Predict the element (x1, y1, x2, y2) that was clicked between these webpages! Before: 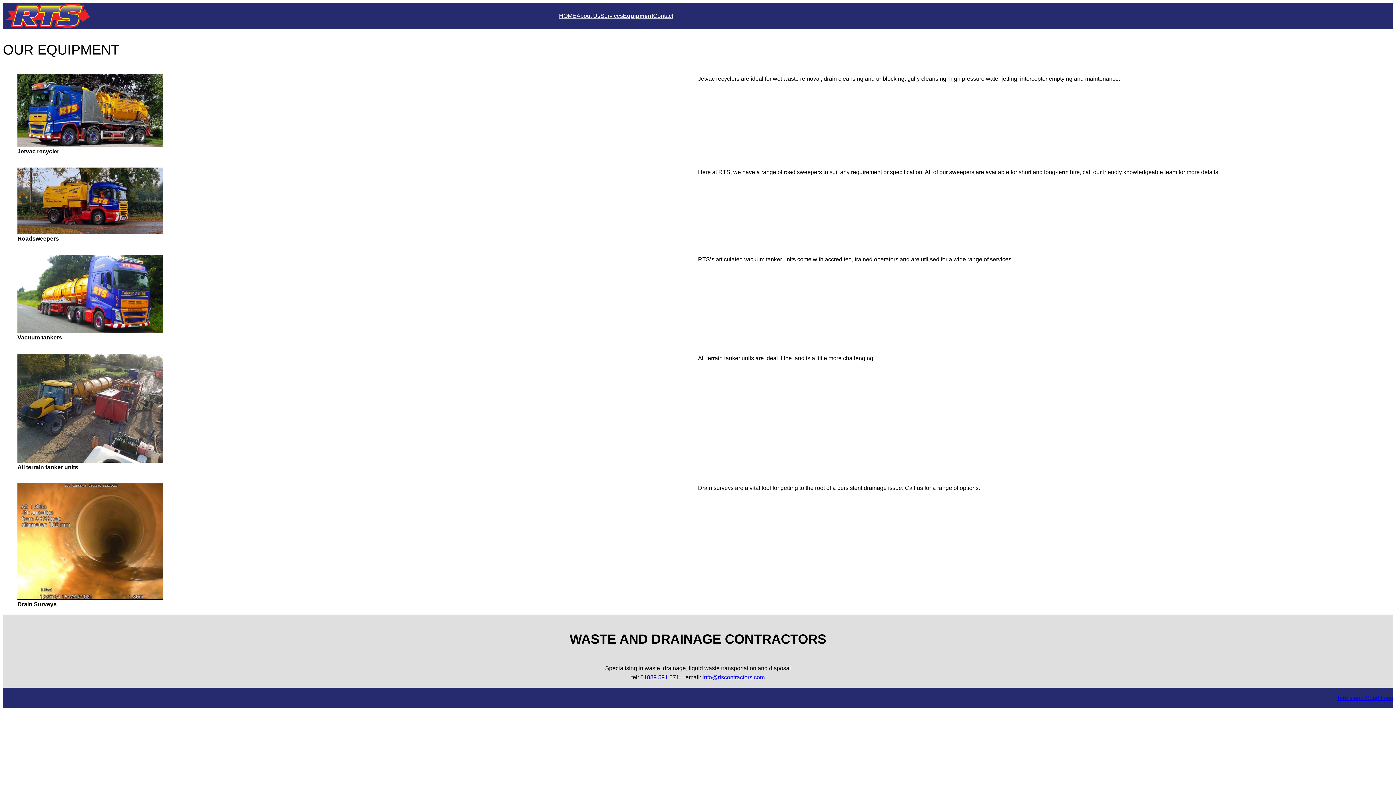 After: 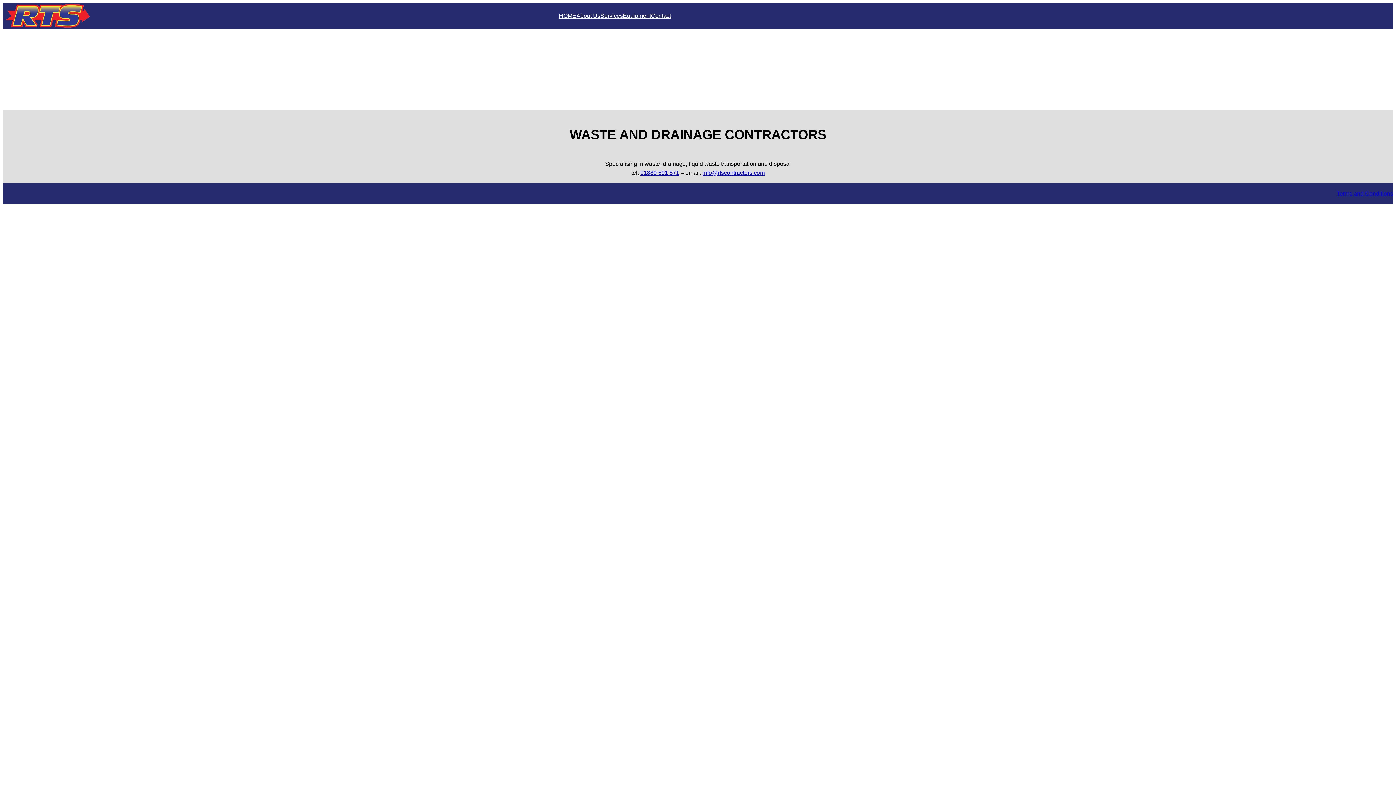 Action: bbox: (559, 11, 576, 20) label: HOME